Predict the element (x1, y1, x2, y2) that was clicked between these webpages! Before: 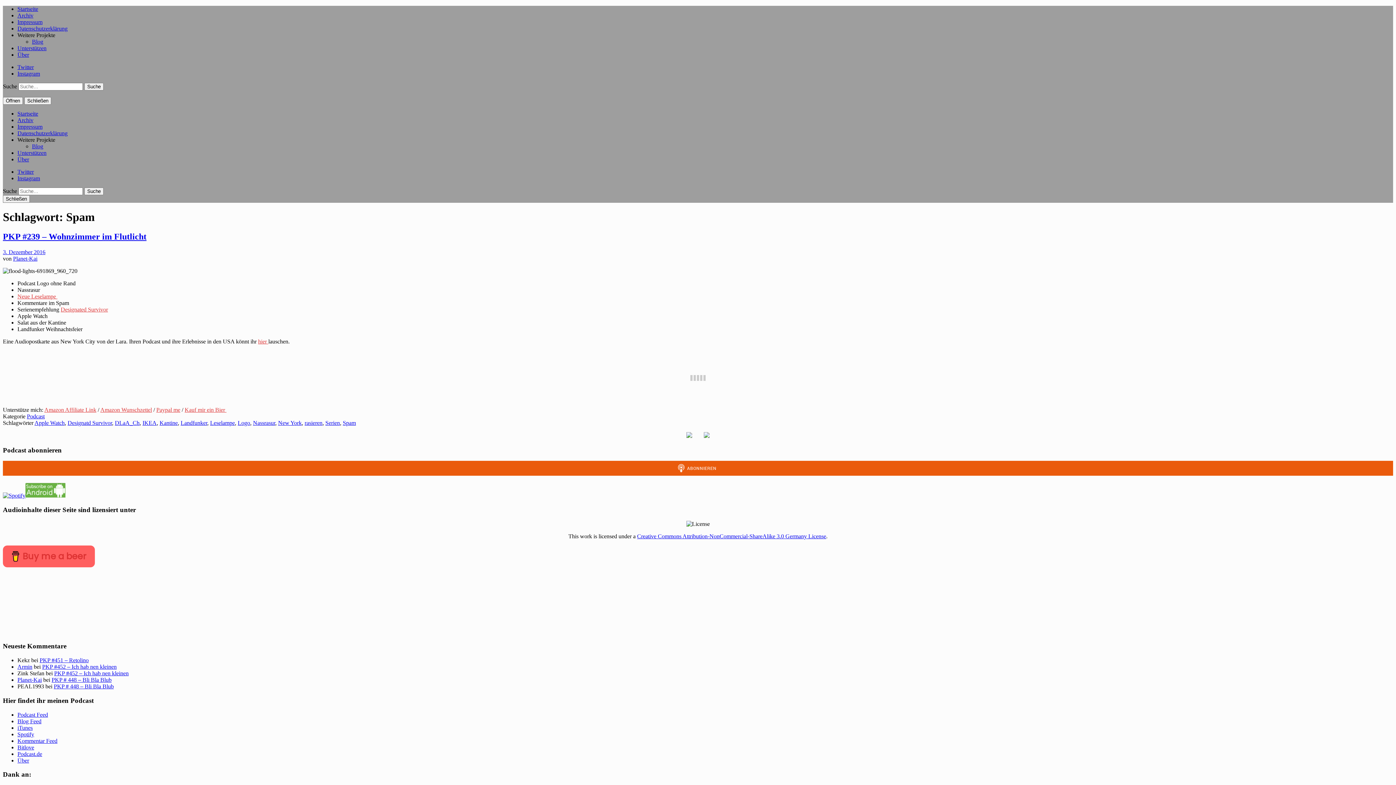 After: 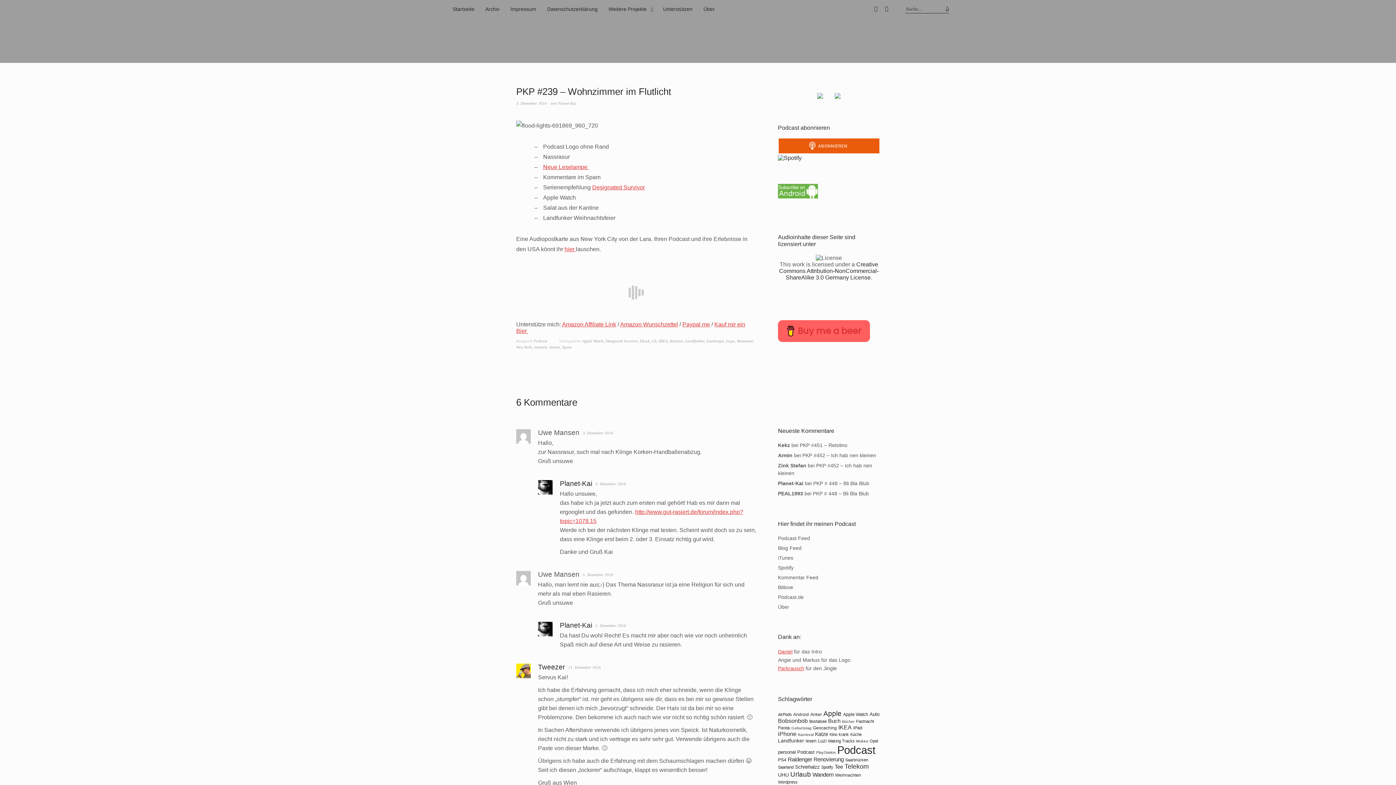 Action: bbox: (2, 249, 45, 255) label: 3. Dezember 2016